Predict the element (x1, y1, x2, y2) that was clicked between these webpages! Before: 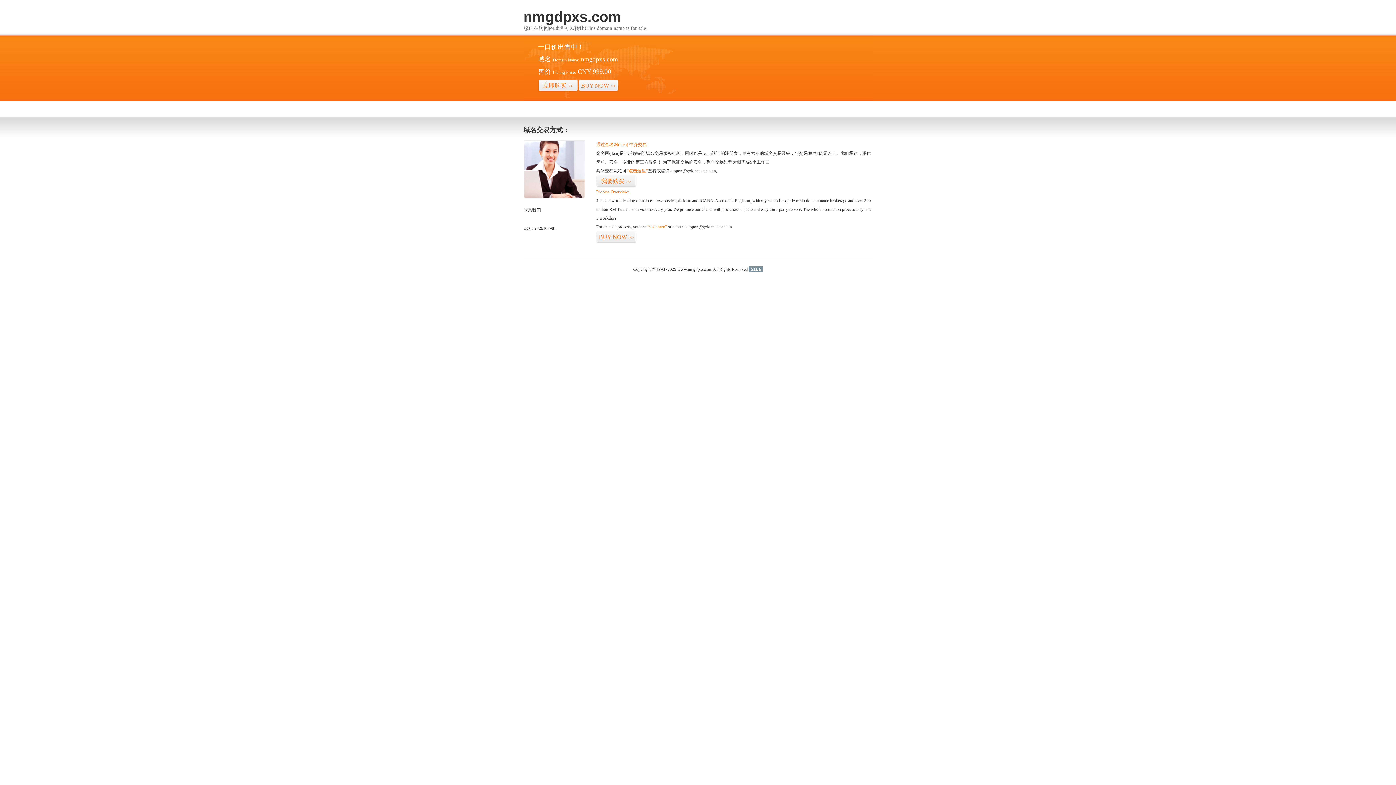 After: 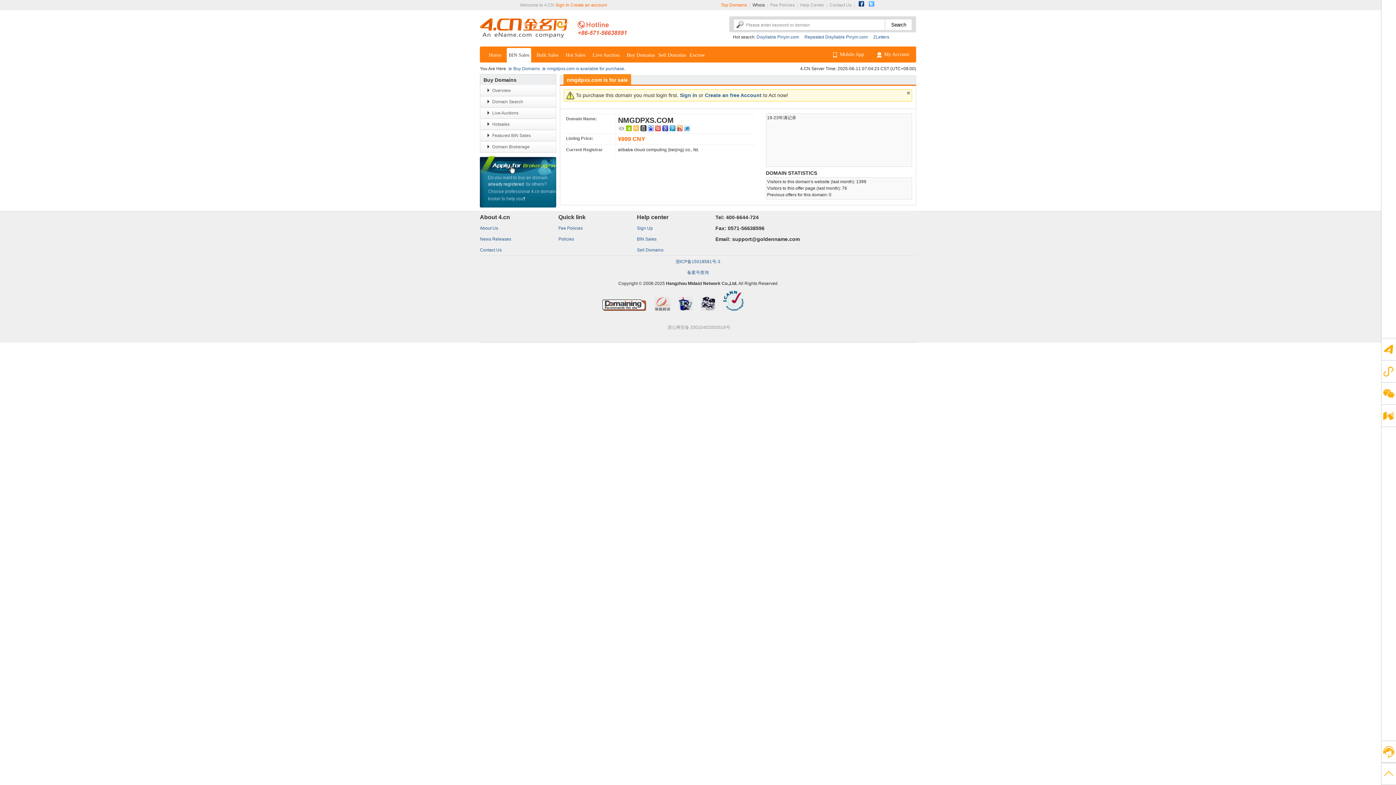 Action: label: “点击这里” bbox: (626, 168, 648, 173)